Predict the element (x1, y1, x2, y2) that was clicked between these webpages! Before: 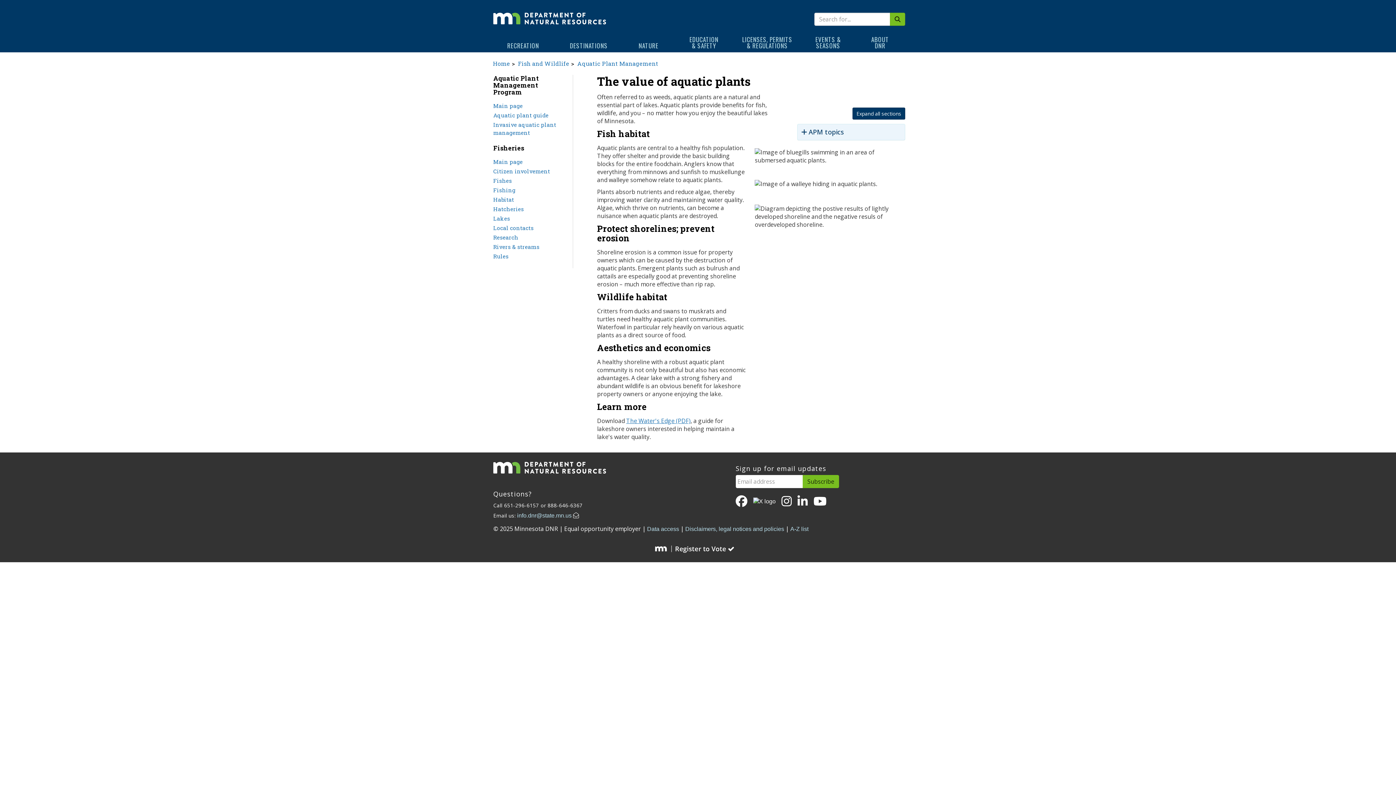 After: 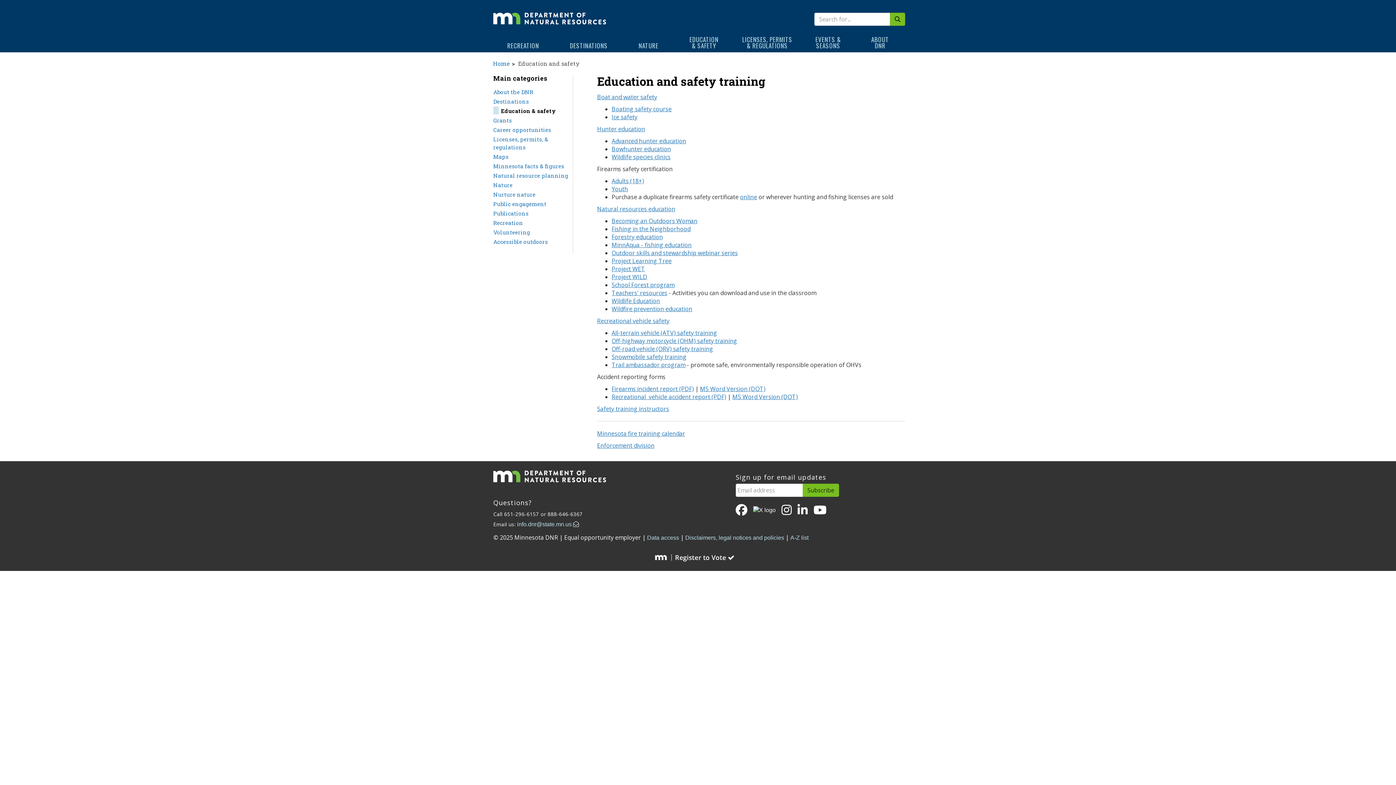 Action: bbox: (674, 32, 734, 52) label: EDUCATION
& SAFETY